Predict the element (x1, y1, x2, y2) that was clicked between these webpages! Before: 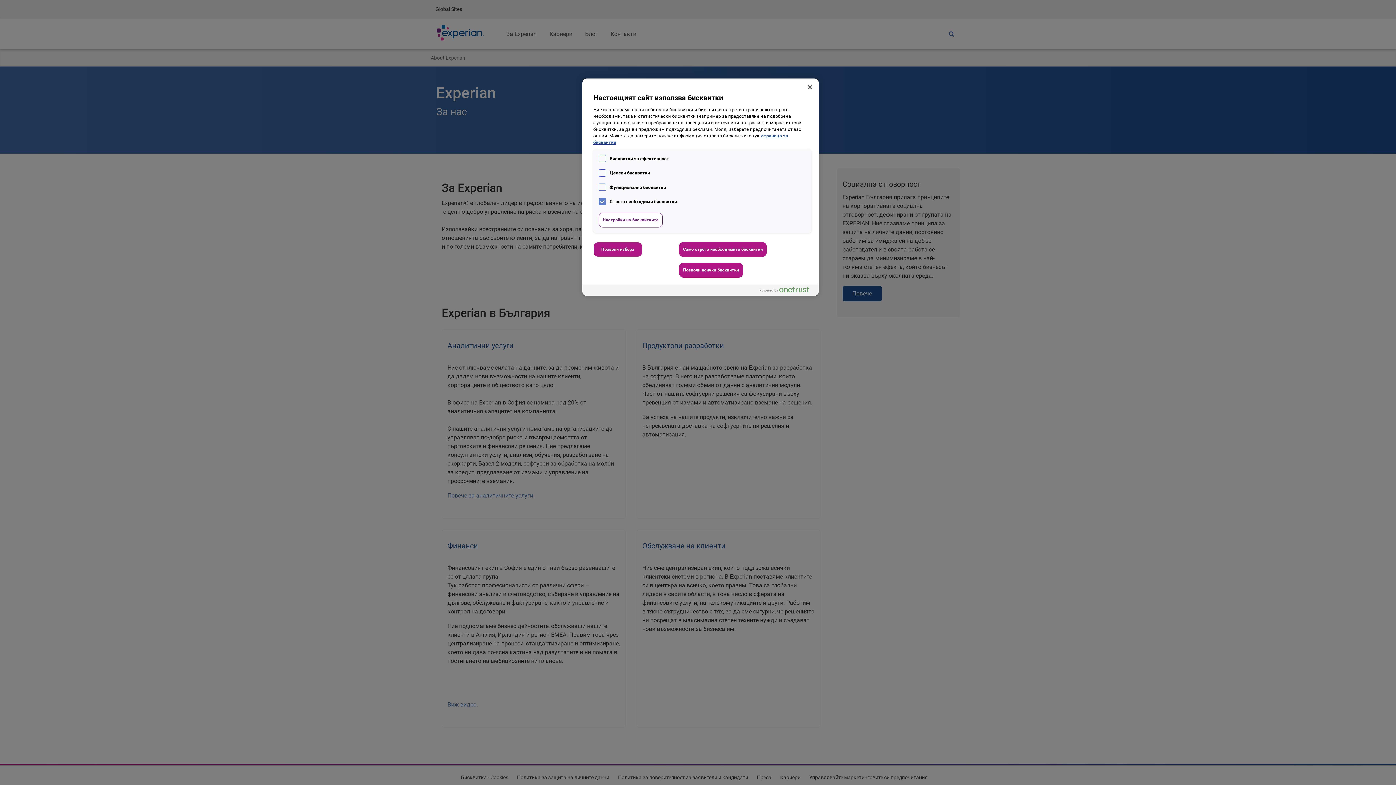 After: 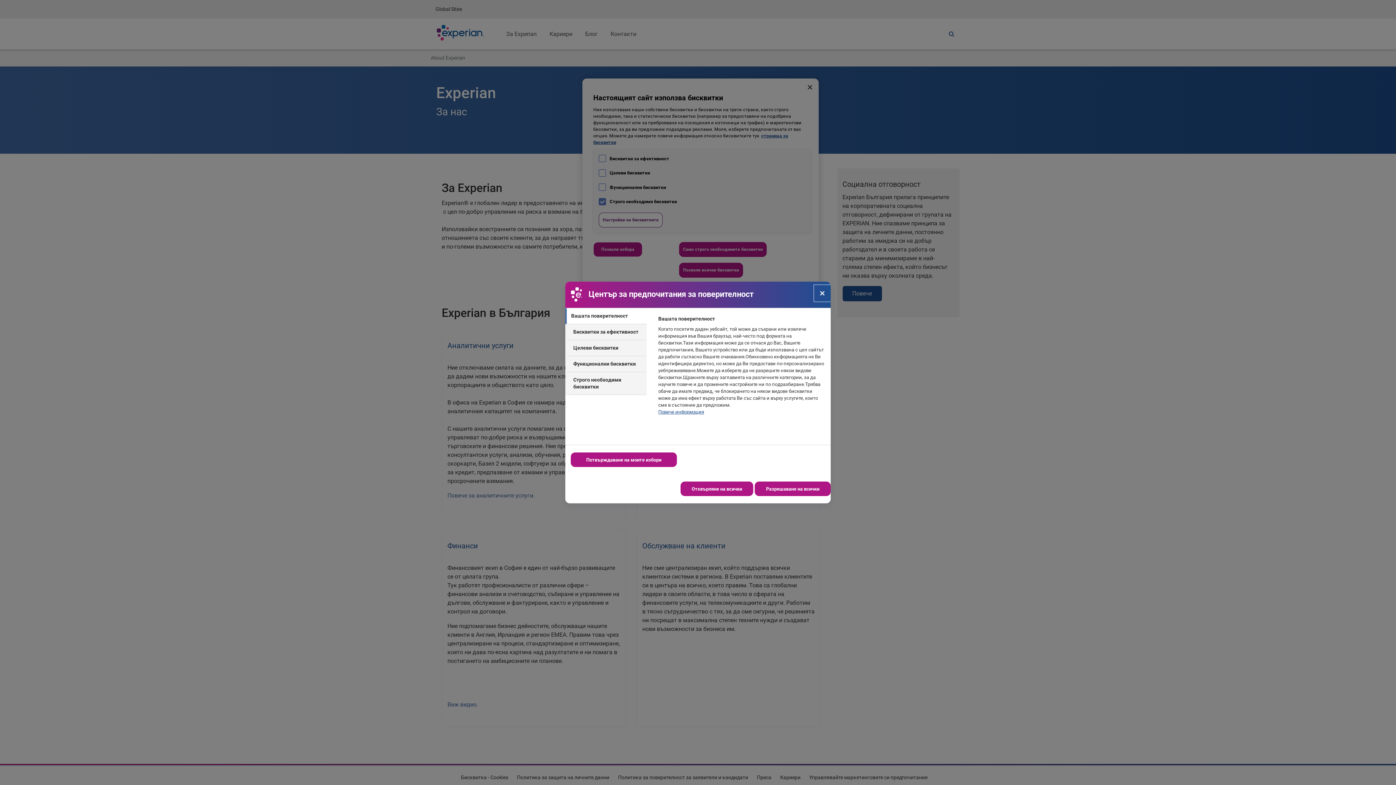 Action: label: Настройки на бисквитките bbox: (598, 212, 662, 227)